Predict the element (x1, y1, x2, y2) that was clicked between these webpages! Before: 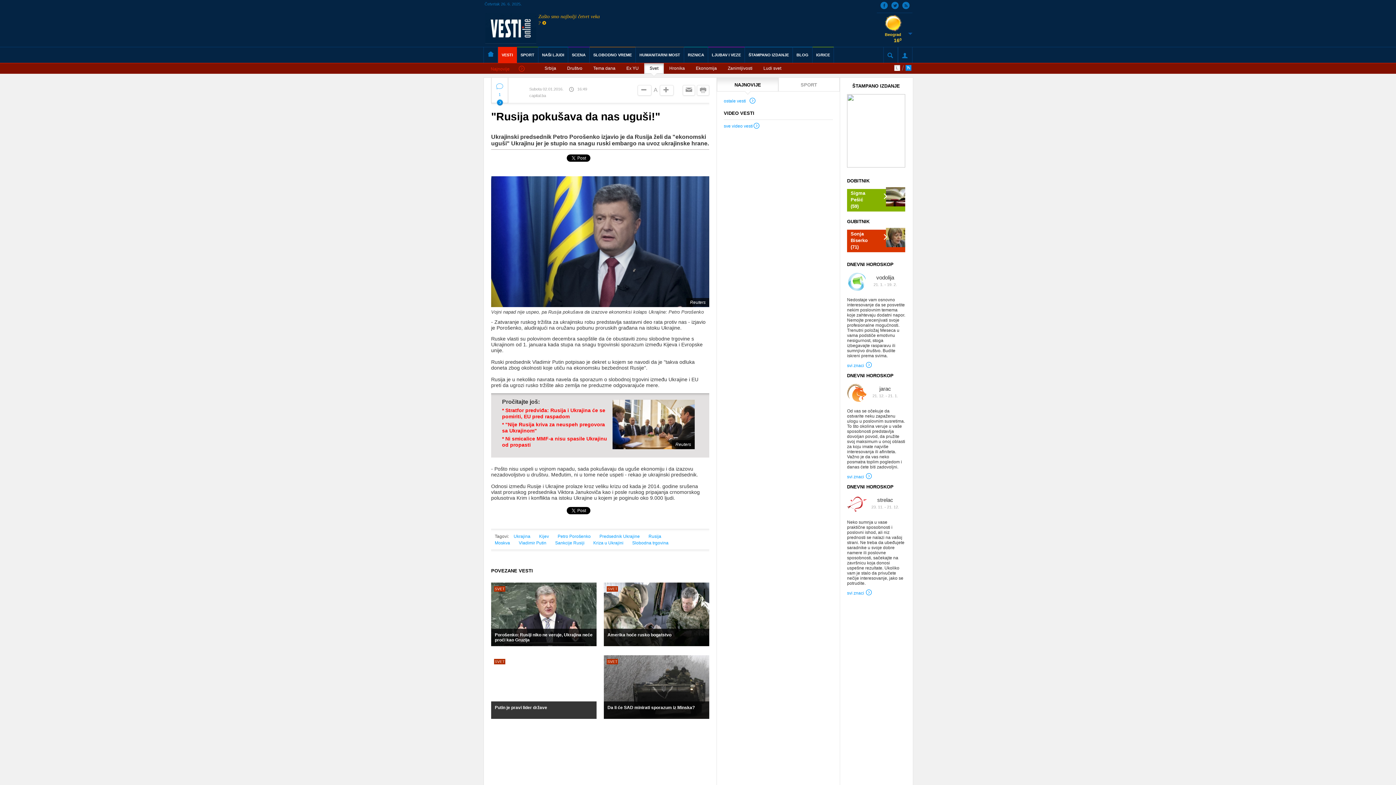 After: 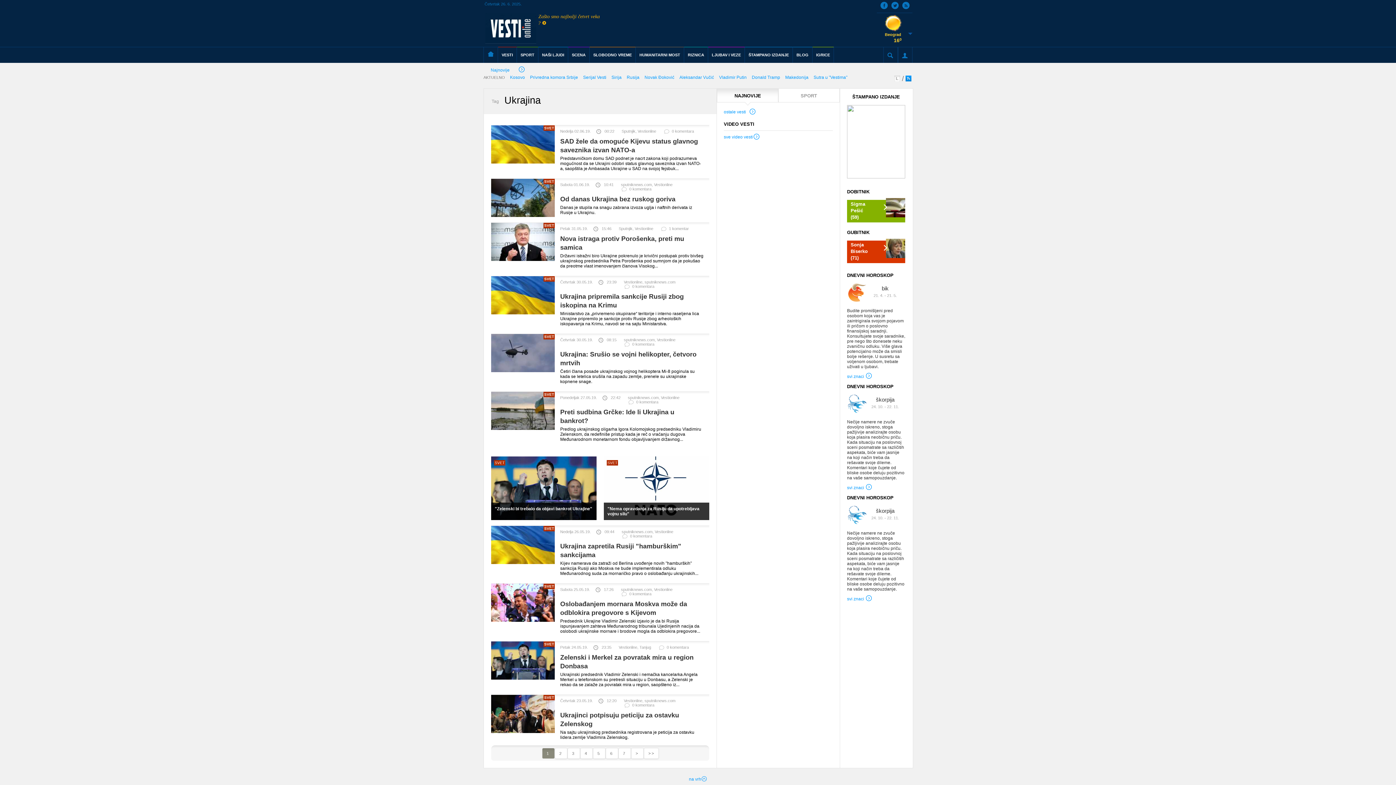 Action: label: Ukrajina bbox: (513, 534, 530, 539)